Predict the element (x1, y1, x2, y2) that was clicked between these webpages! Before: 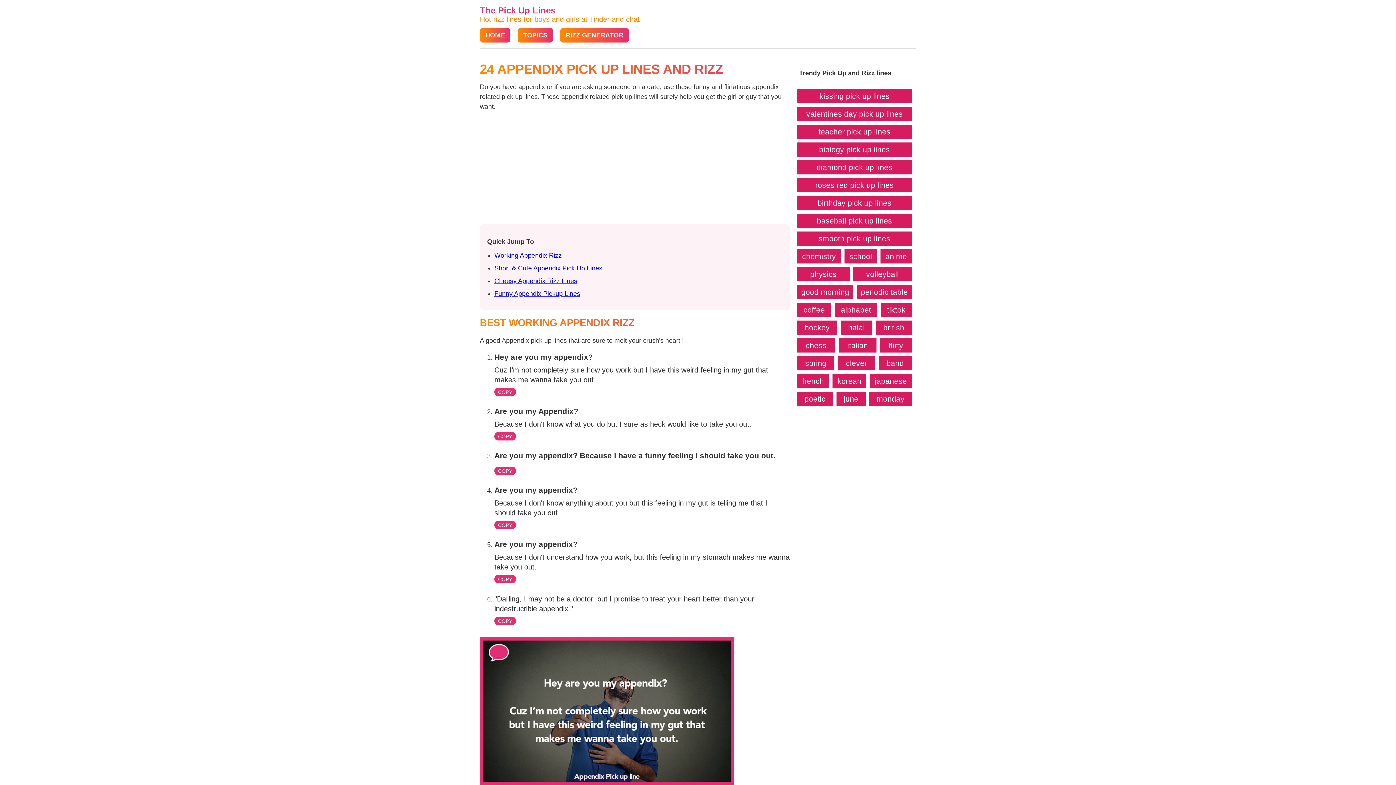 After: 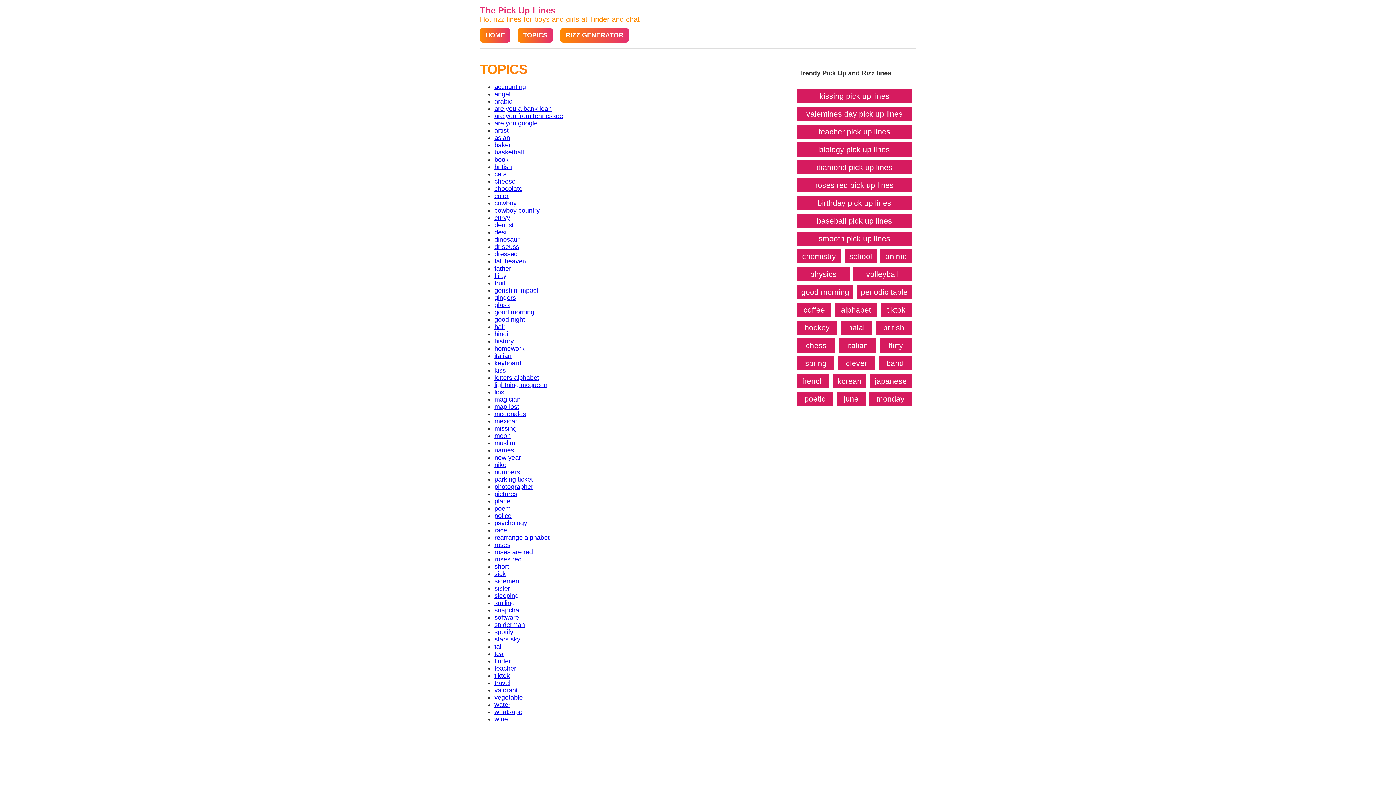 Action: label: TOPICS bbox: (523, 31, 547, 38)